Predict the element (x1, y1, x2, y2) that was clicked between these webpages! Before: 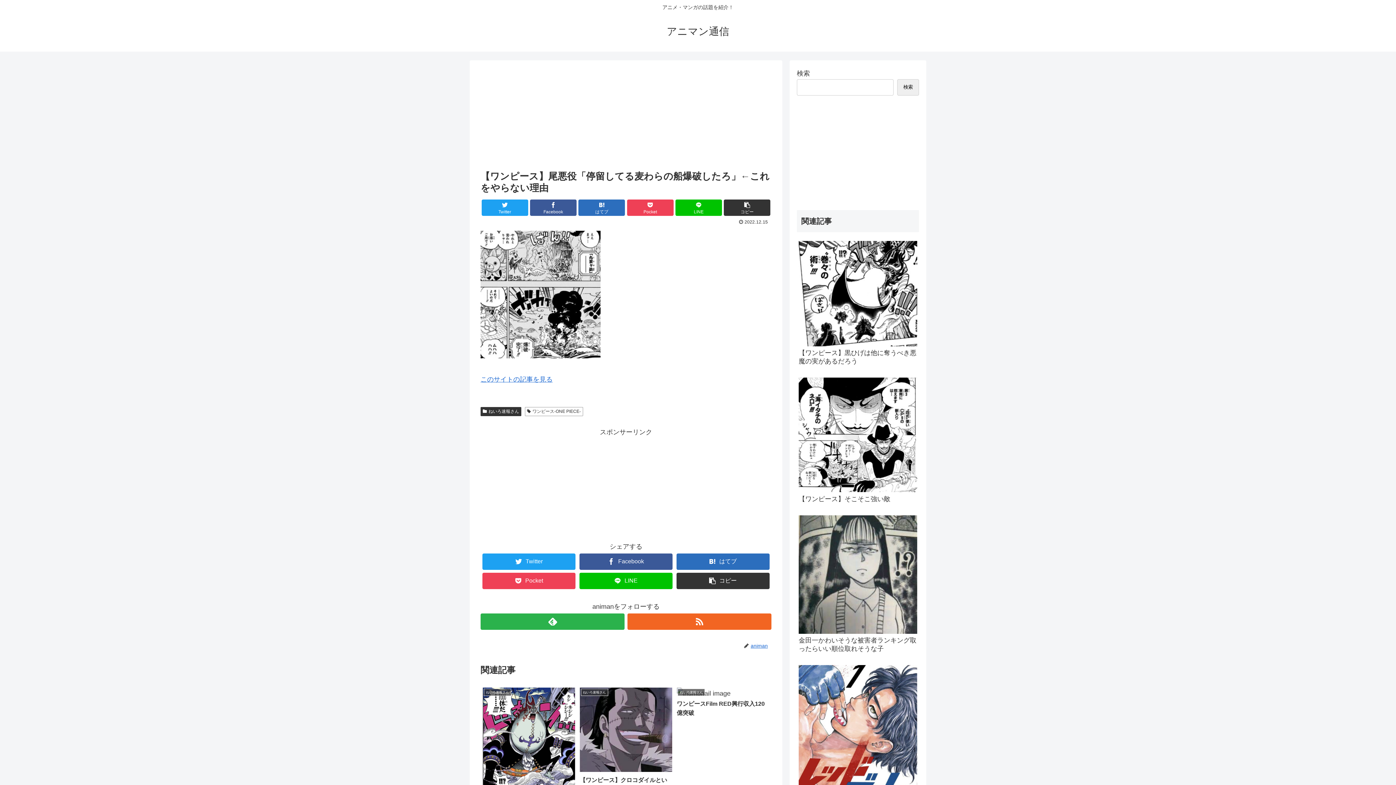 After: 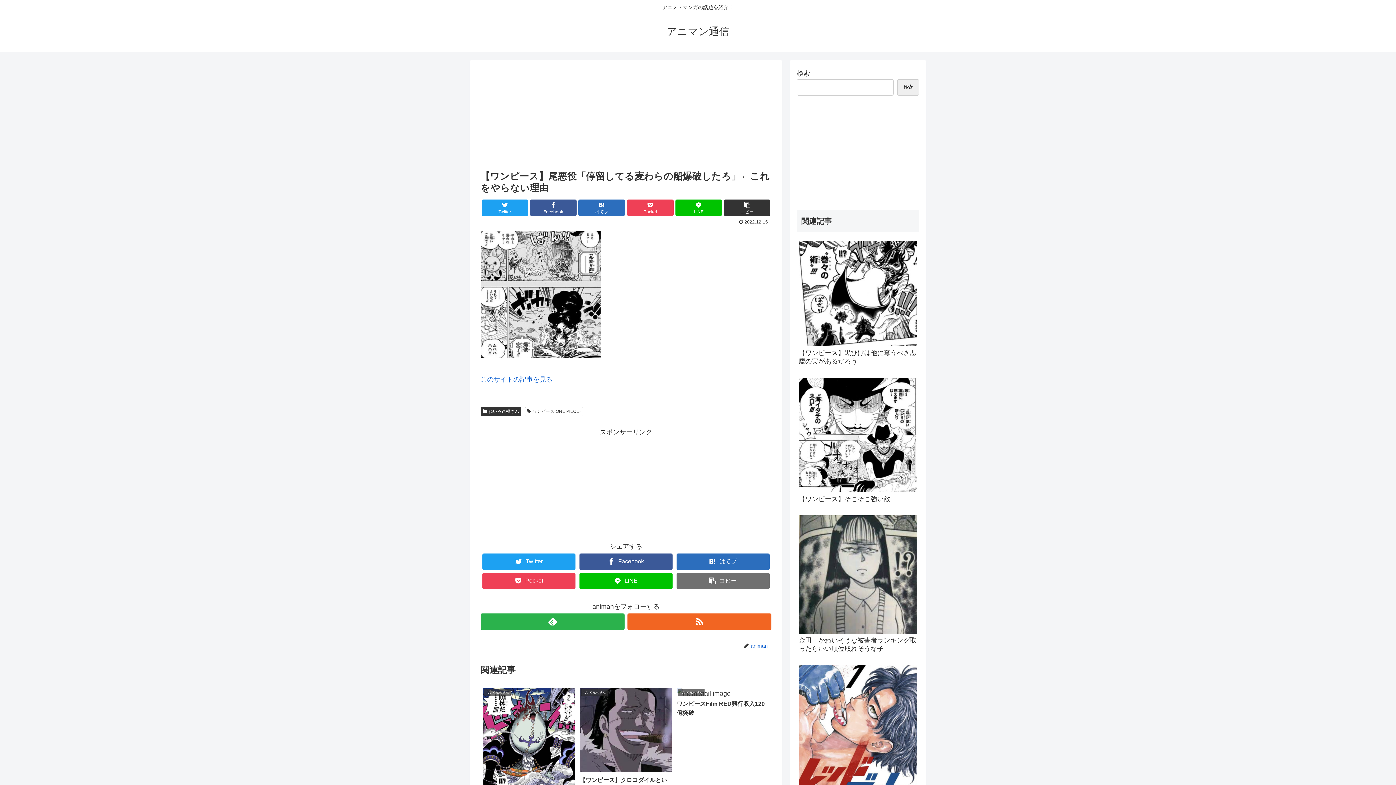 Action: bbox: (676, 572, 769, 589) label: コピー